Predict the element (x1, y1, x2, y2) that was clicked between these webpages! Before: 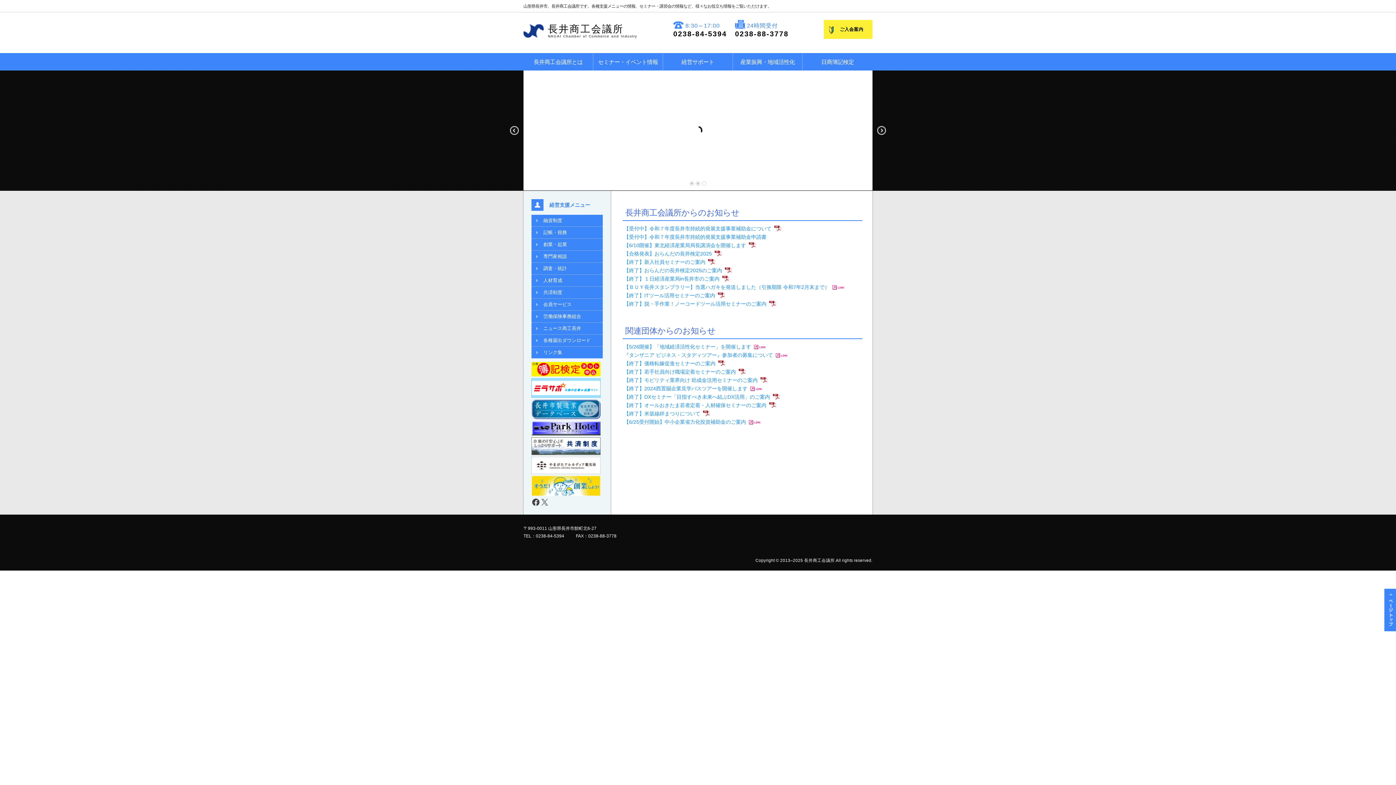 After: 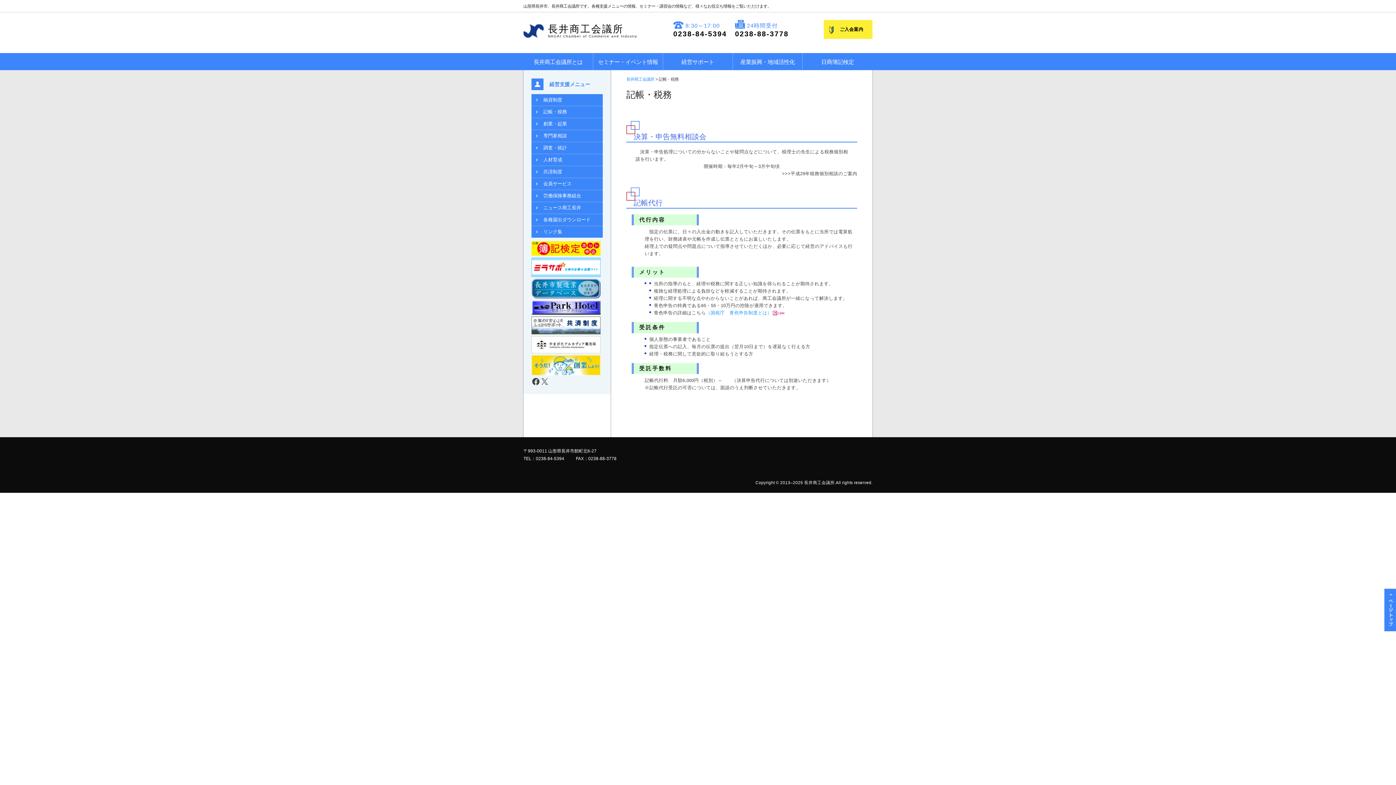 Action: bbox: (536, 226, 602, 238) label: 記帳・税務